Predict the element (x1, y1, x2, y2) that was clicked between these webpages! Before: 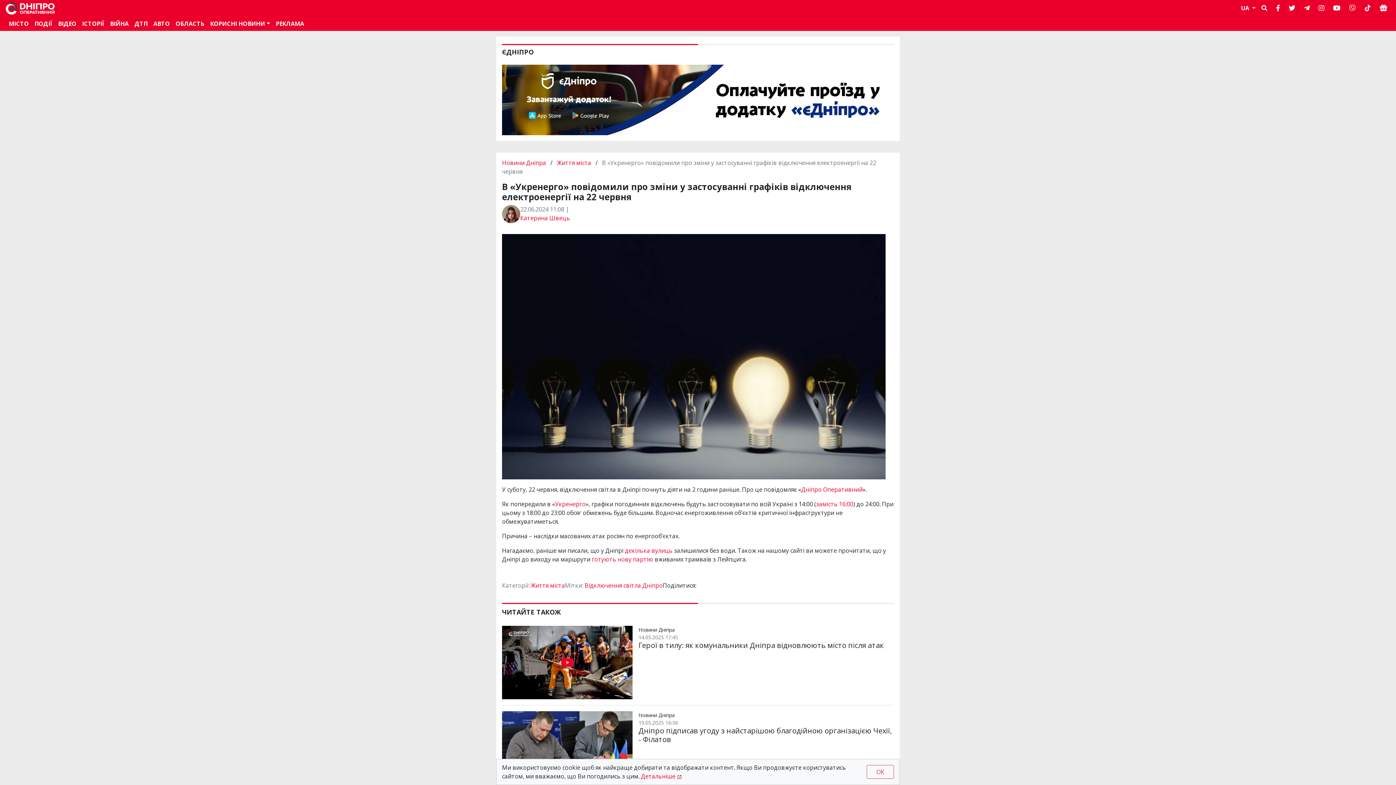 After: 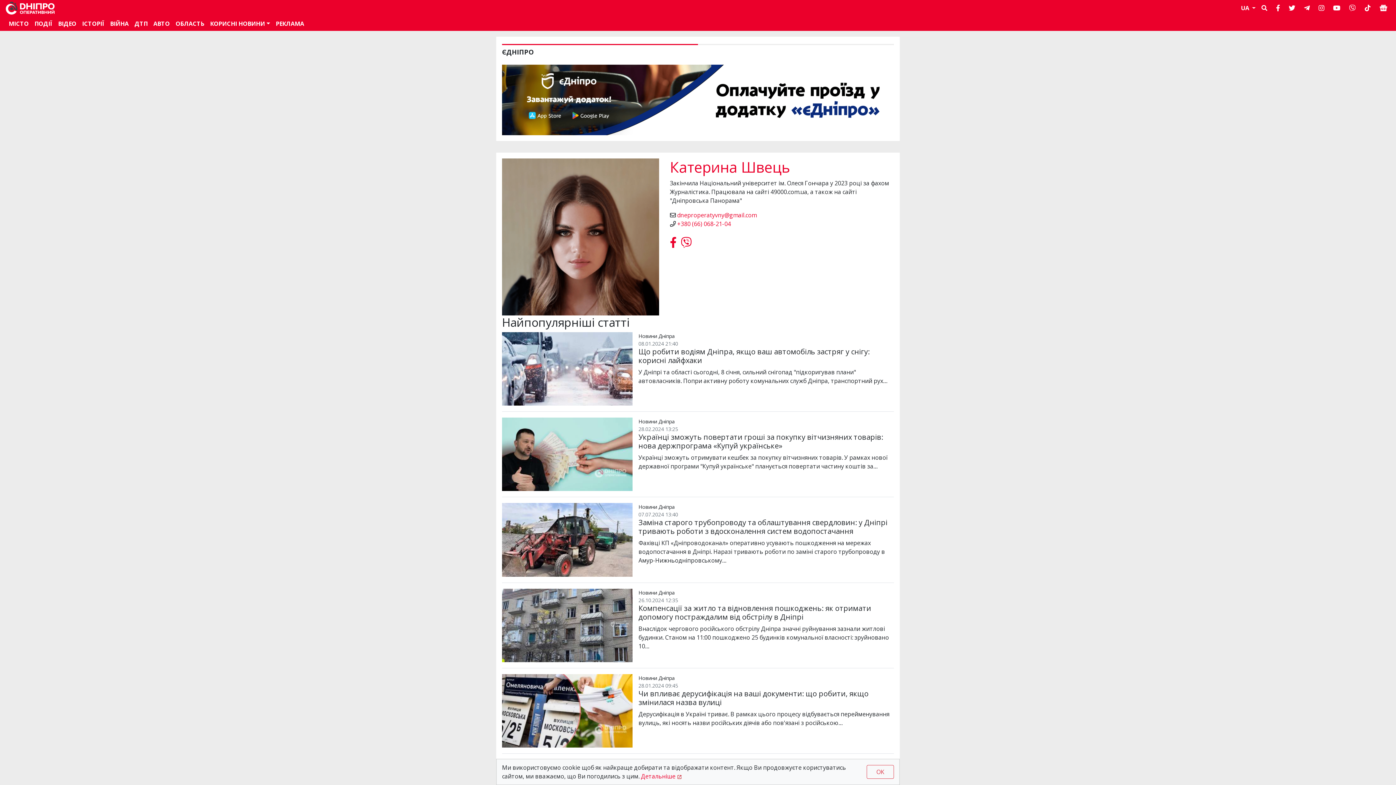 Action: label: Катерина Швець bbox: (520, 214, 570, 222)